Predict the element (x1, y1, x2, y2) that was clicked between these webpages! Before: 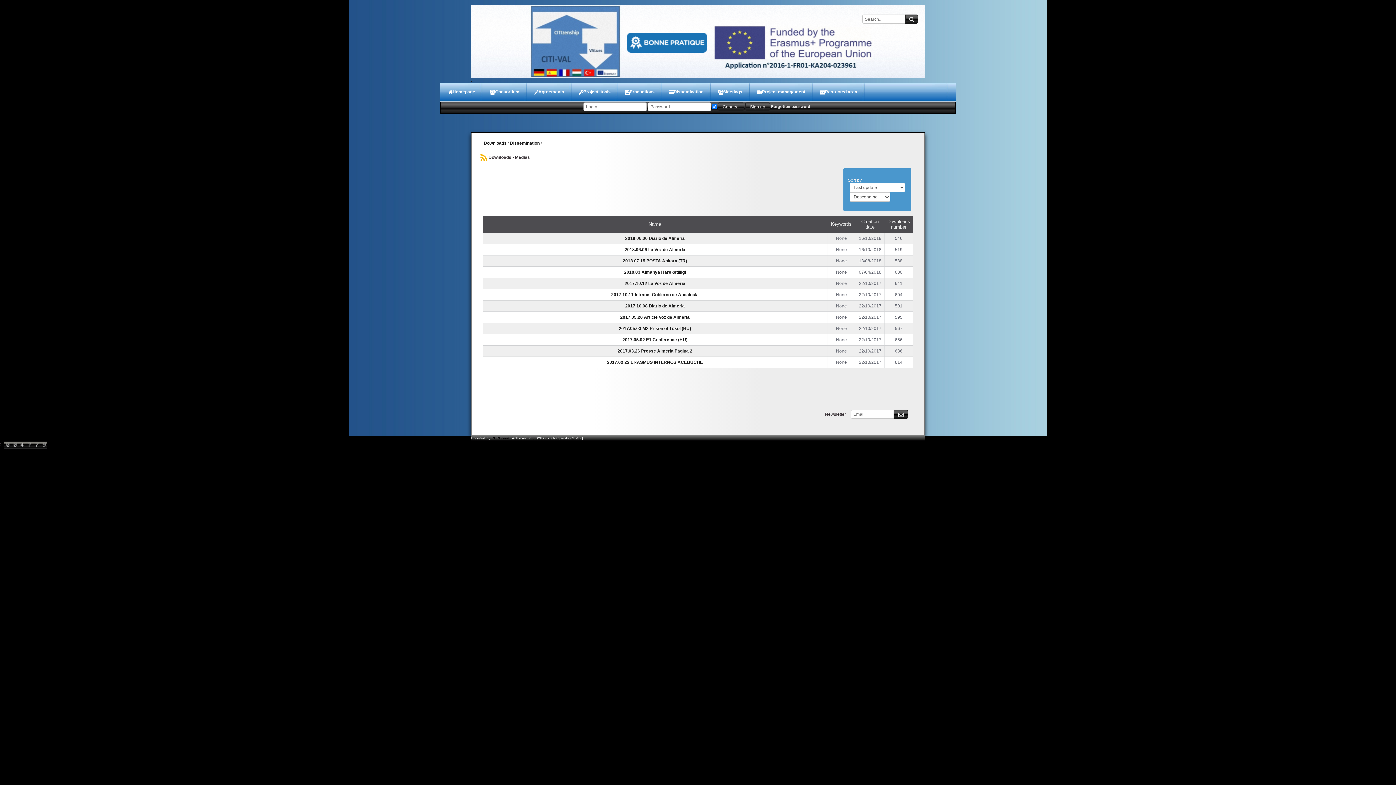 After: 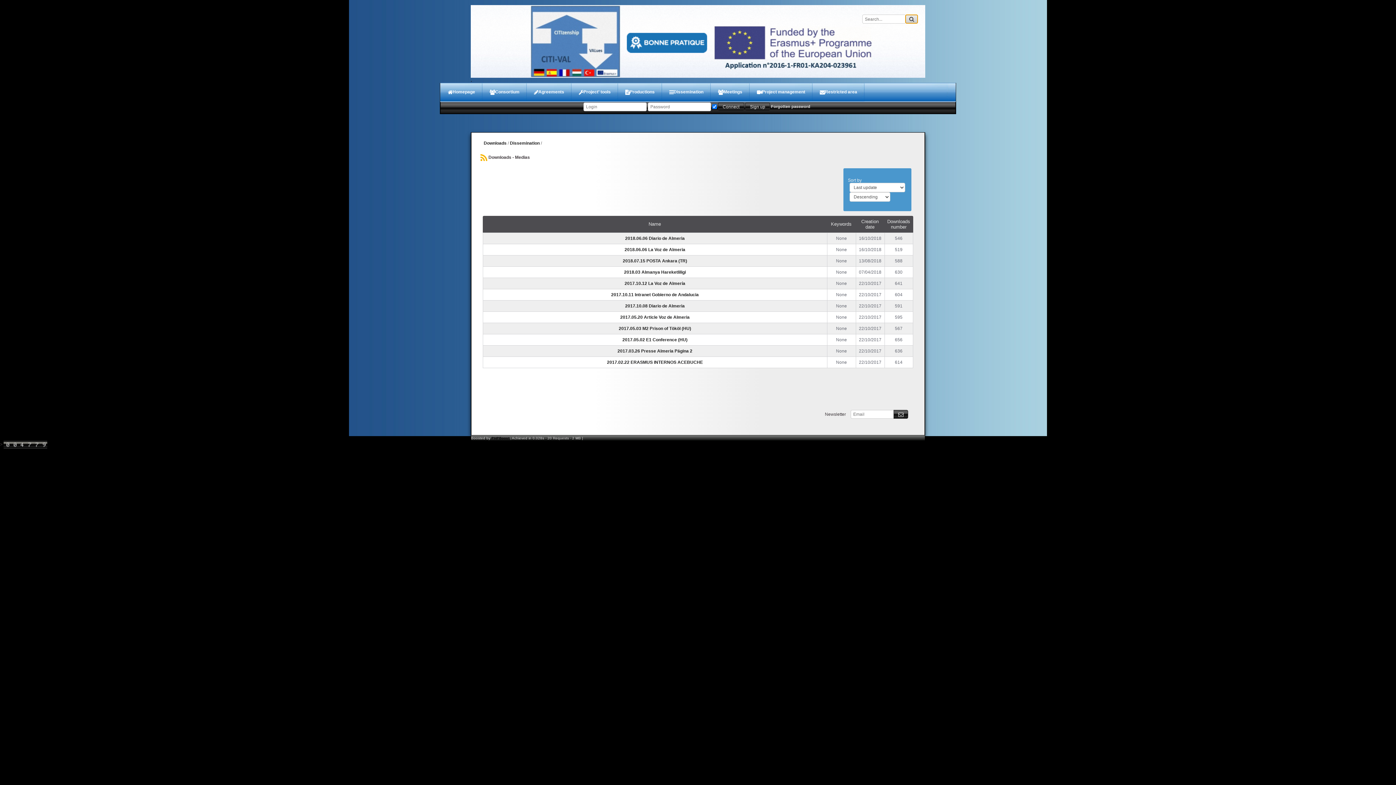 Action: bbox: (905, 14, 918, 23)